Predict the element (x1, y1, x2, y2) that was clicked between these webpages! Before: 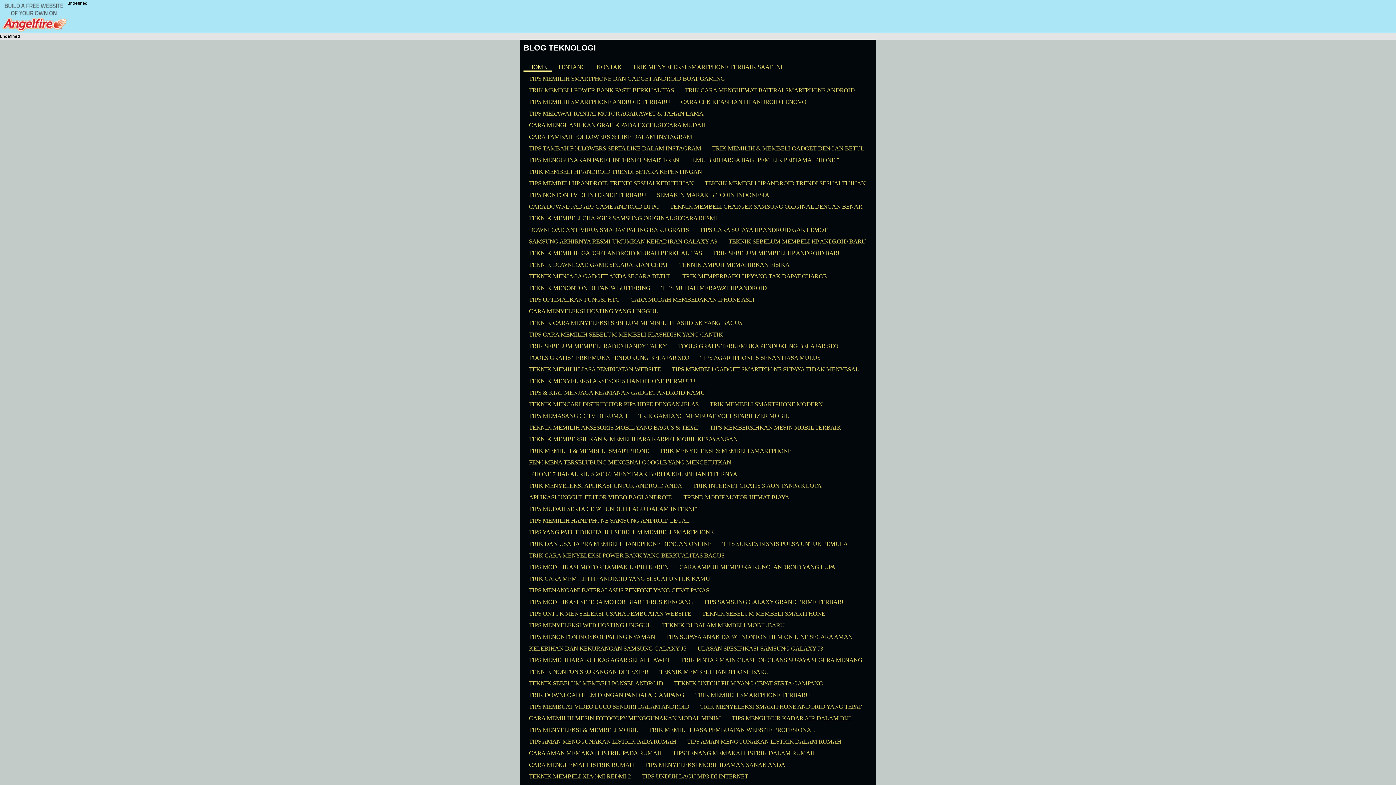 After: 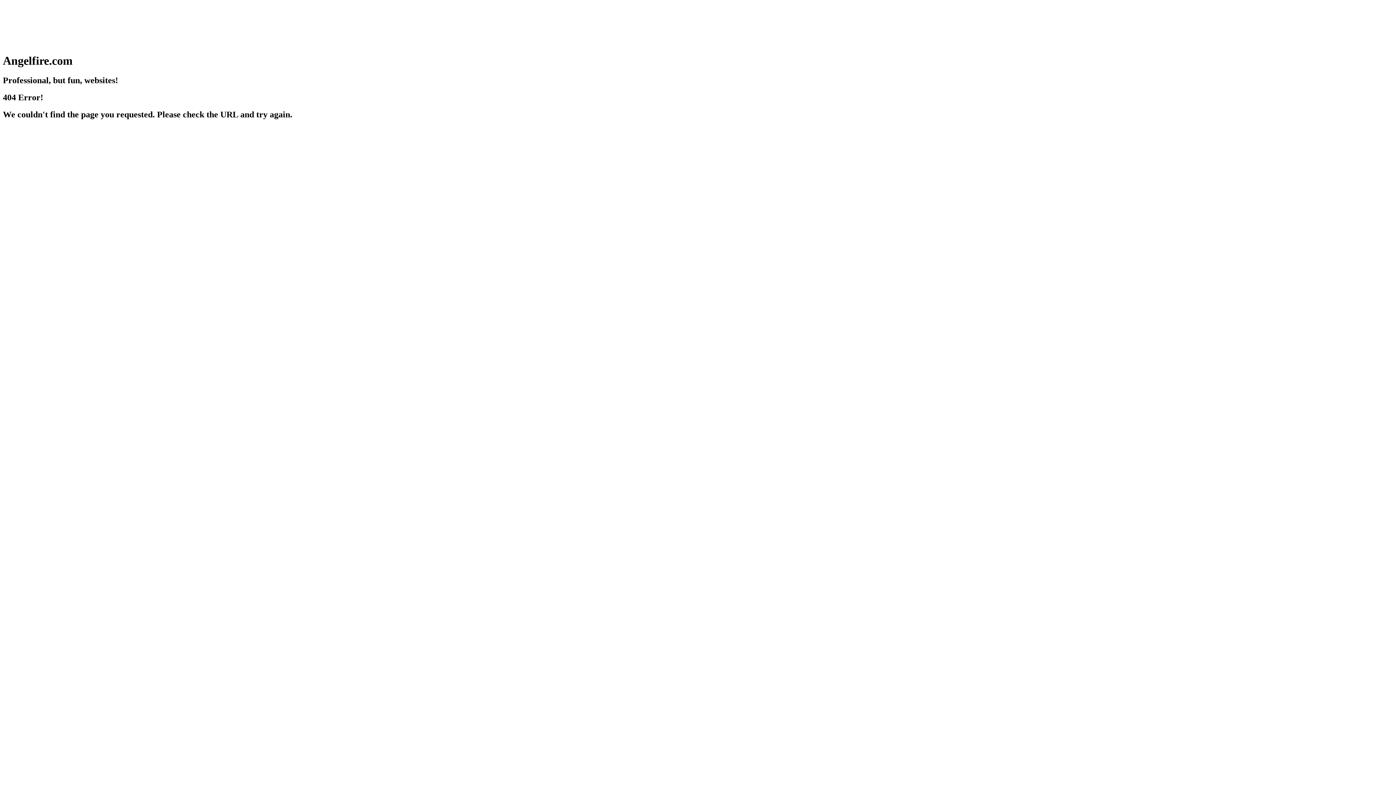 Action: label: CARA AMAN MEMAKAI LISTRIK PADA RUMAH bbox: (523, 750, 667, 758)